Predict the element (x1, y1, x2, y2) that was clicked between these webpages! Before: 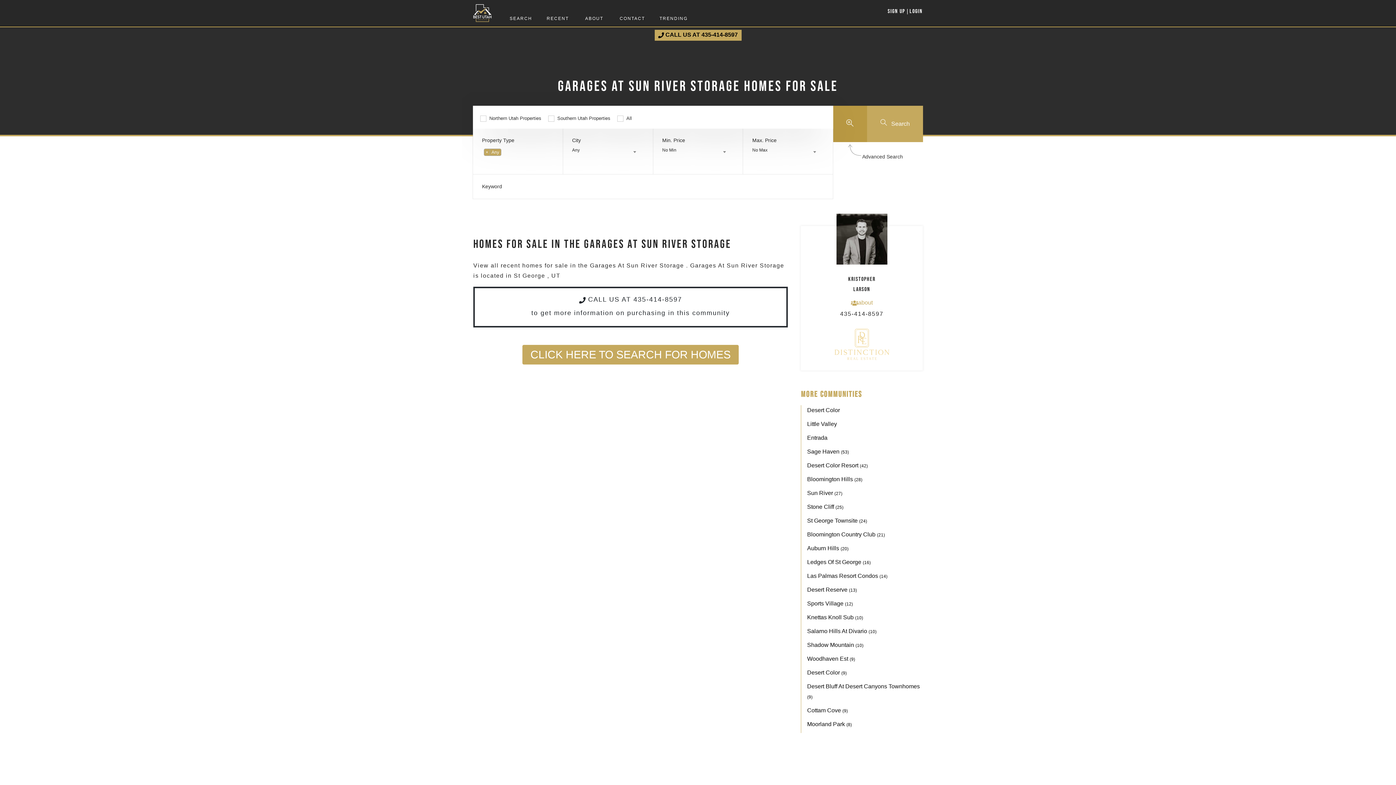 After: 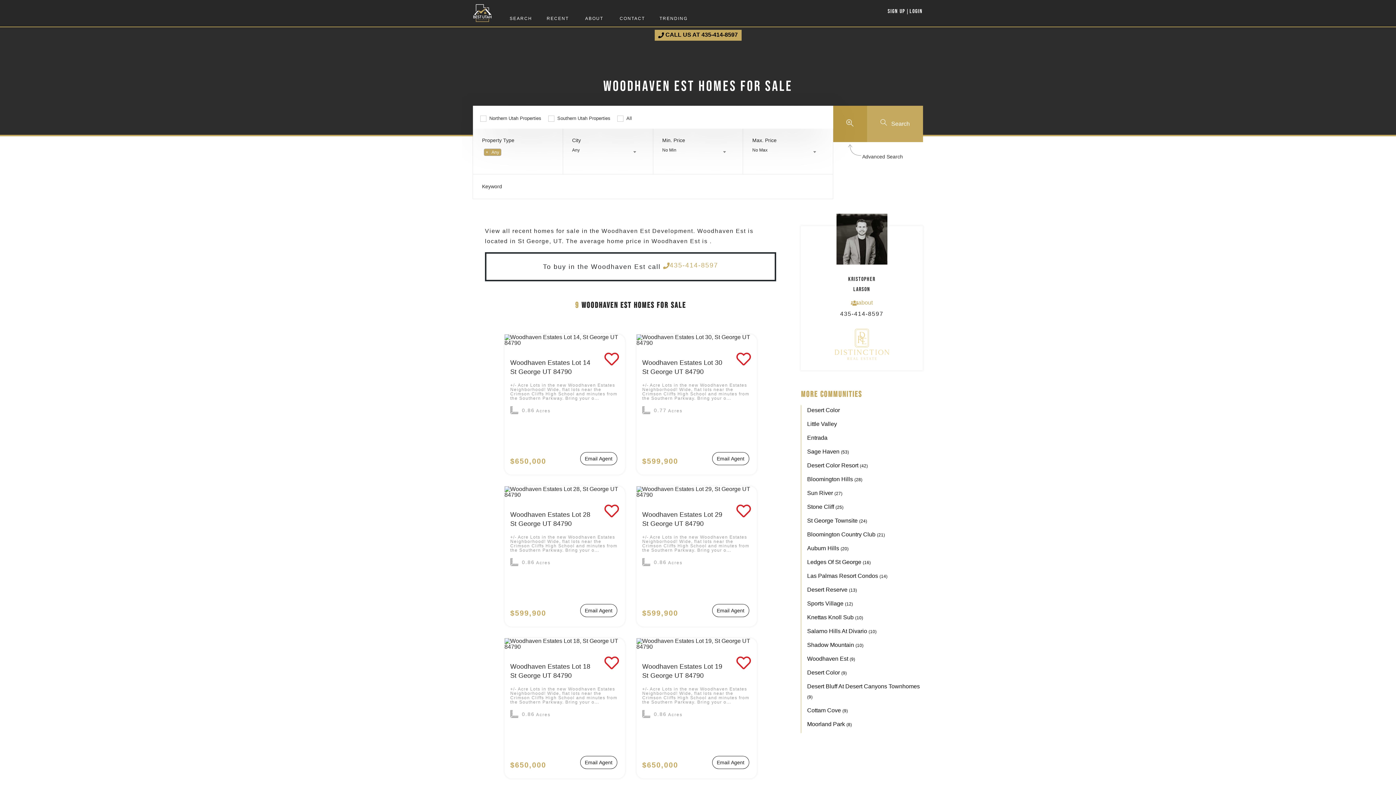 Action: label: Woodhaven Est (9) bbox: (807, 656, 855, 662)